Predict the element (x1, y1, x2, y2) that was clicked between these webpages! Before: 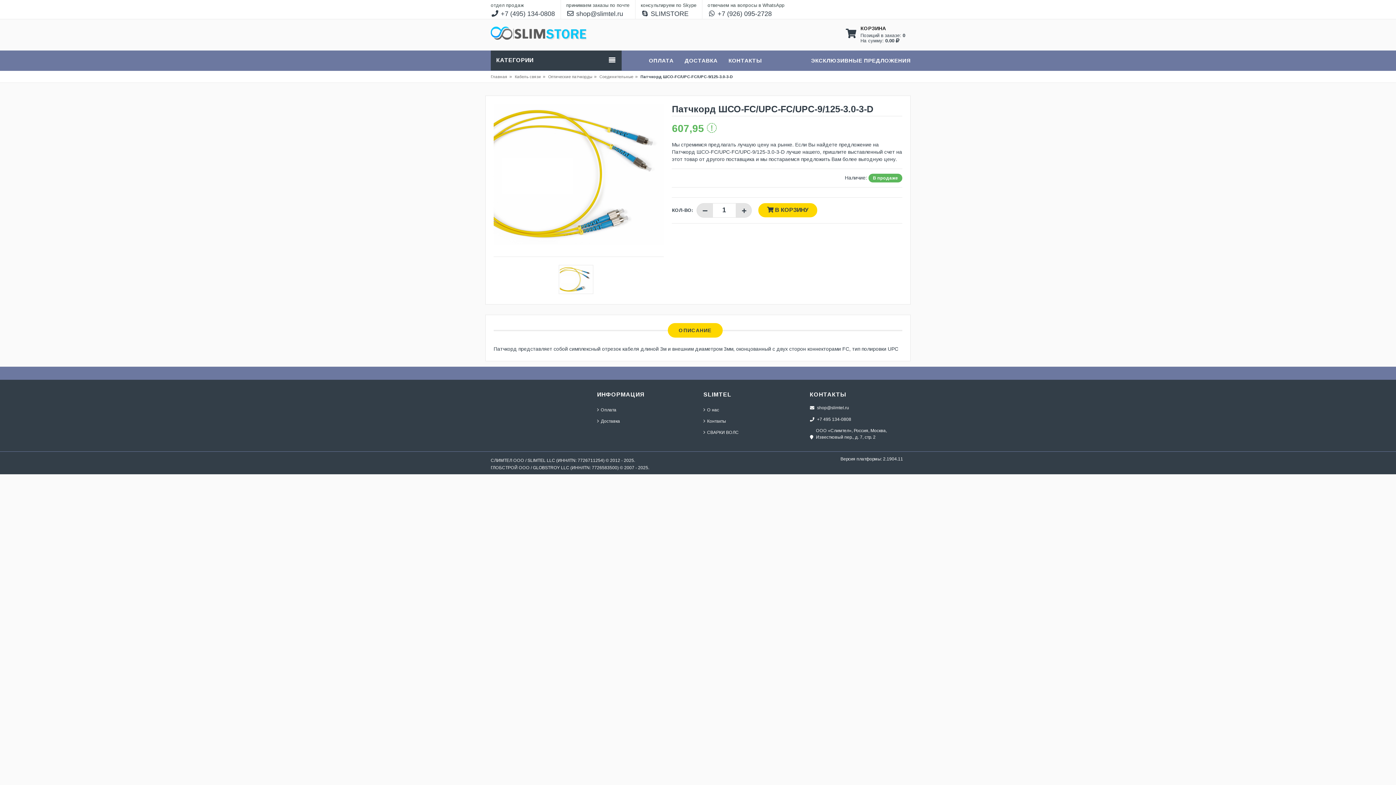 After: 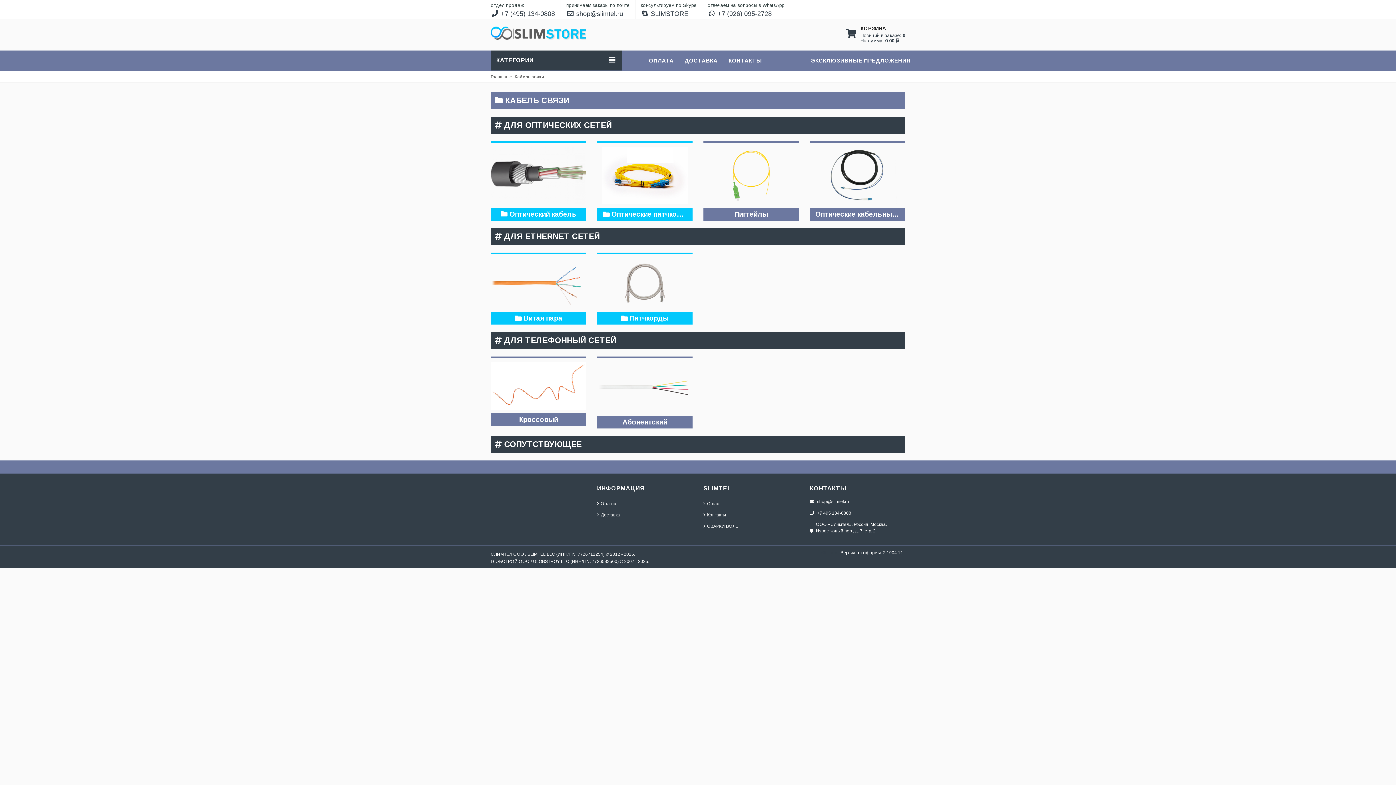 Action: bbox: (514, 75, 547, 78) label: Кабель связи»